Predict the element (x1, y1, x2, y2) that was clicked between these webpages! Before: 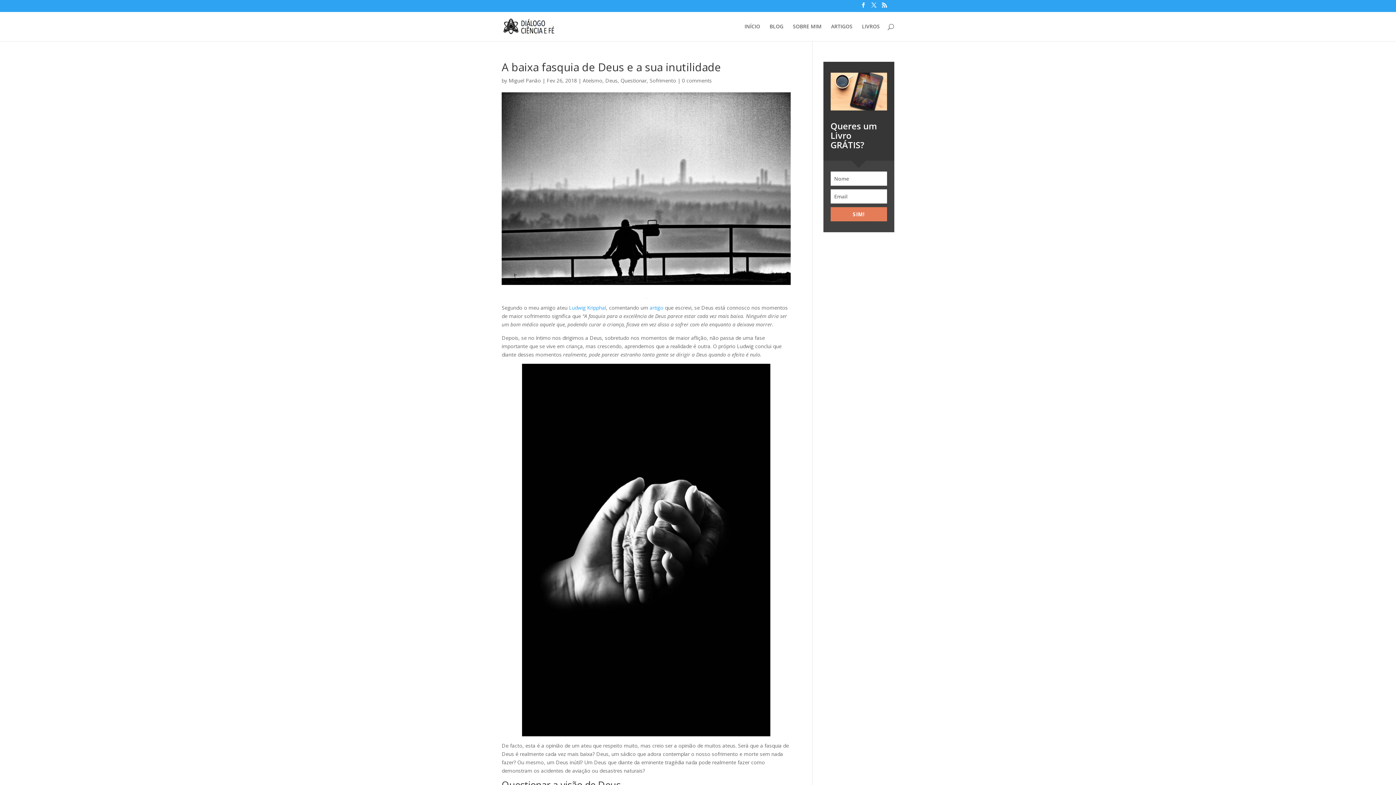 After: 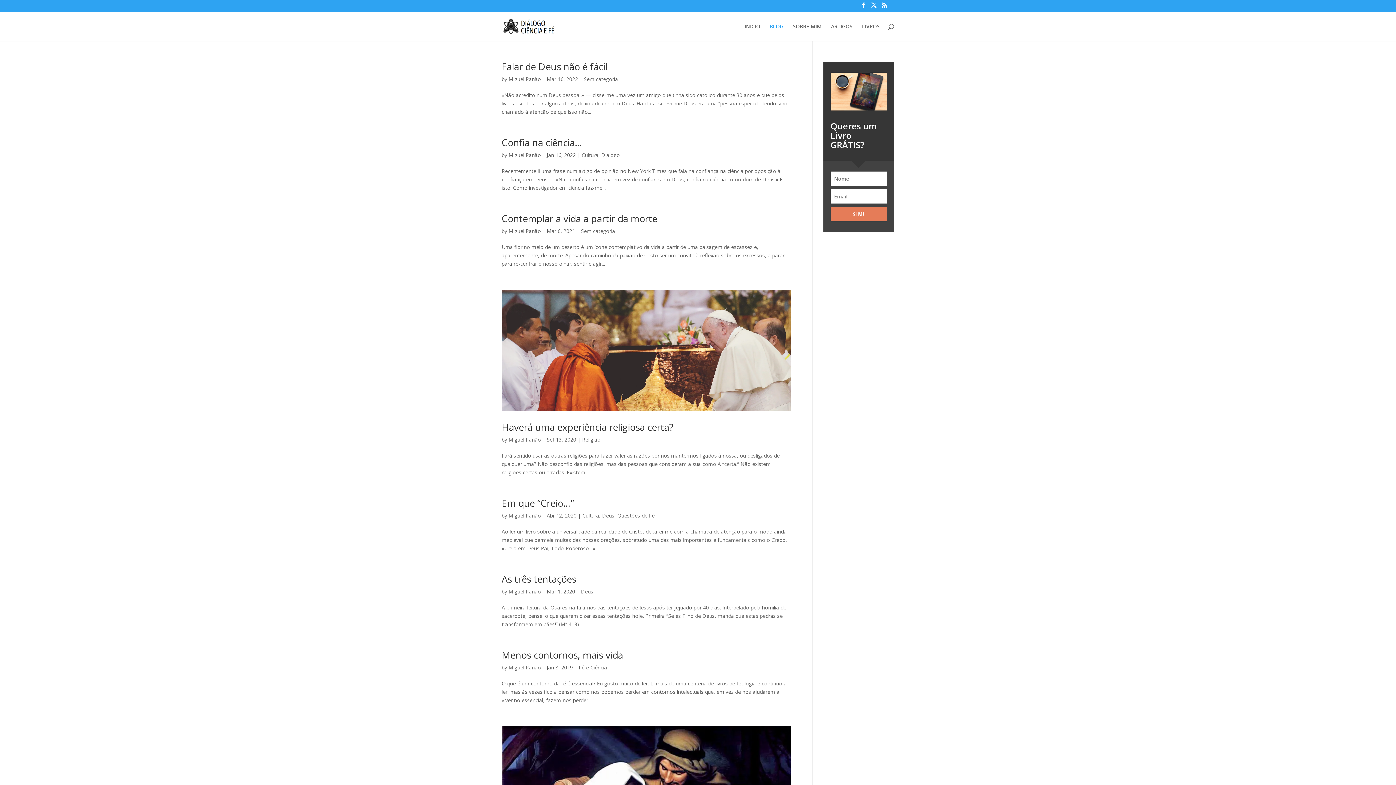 Action: label: BLOG bbox: (769, 23, 783, 40)